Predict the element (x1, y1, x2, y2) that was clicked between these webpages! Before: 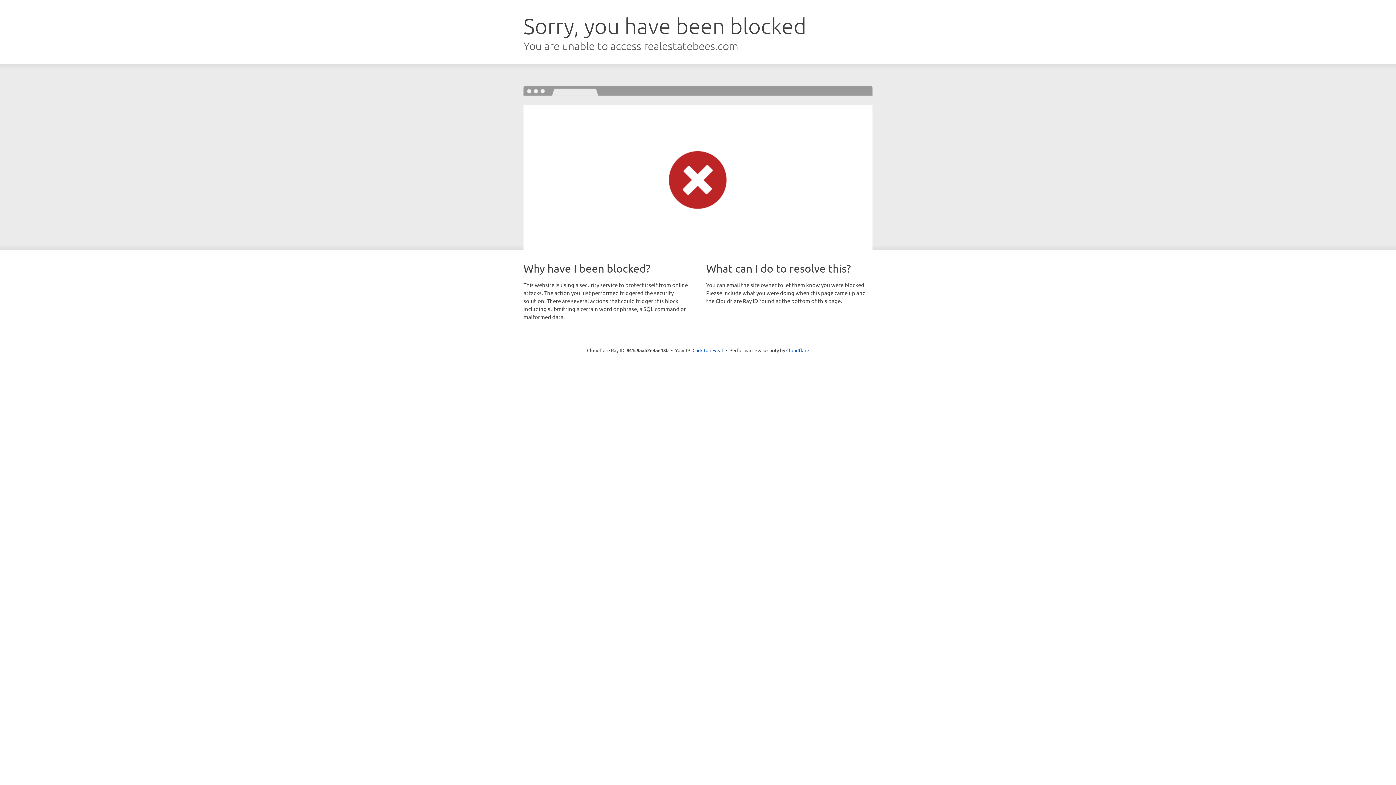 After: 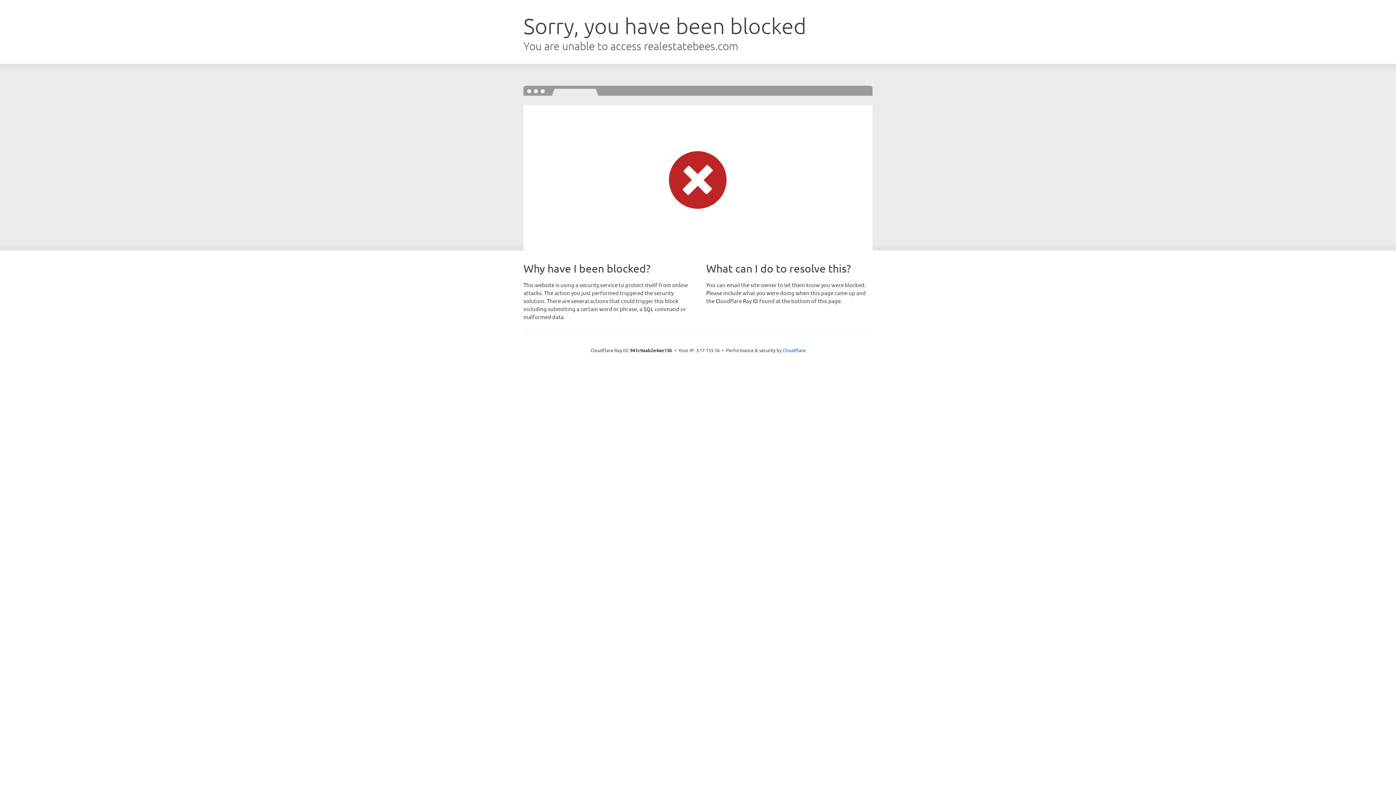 Action: label: Click to reveal bbox: (692, 346, 723, 353)